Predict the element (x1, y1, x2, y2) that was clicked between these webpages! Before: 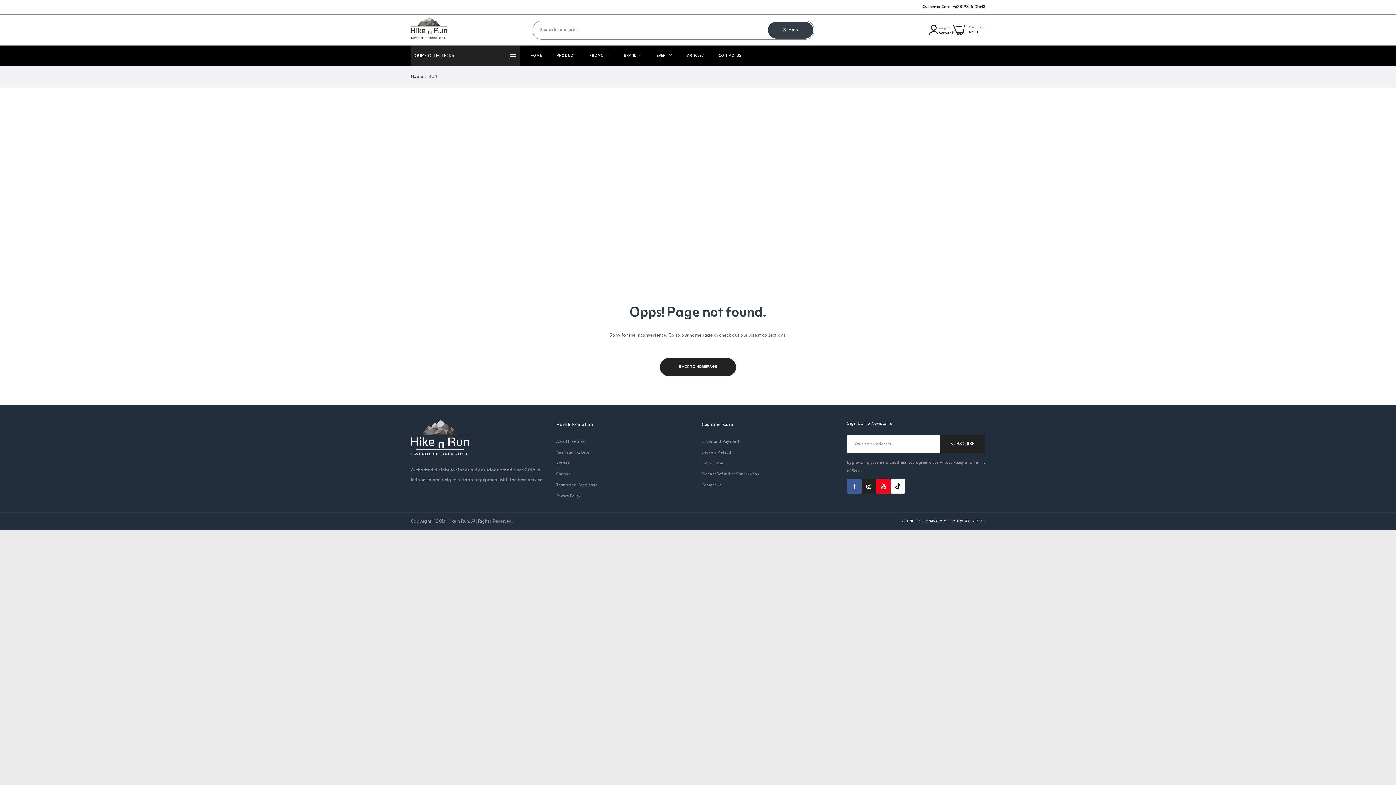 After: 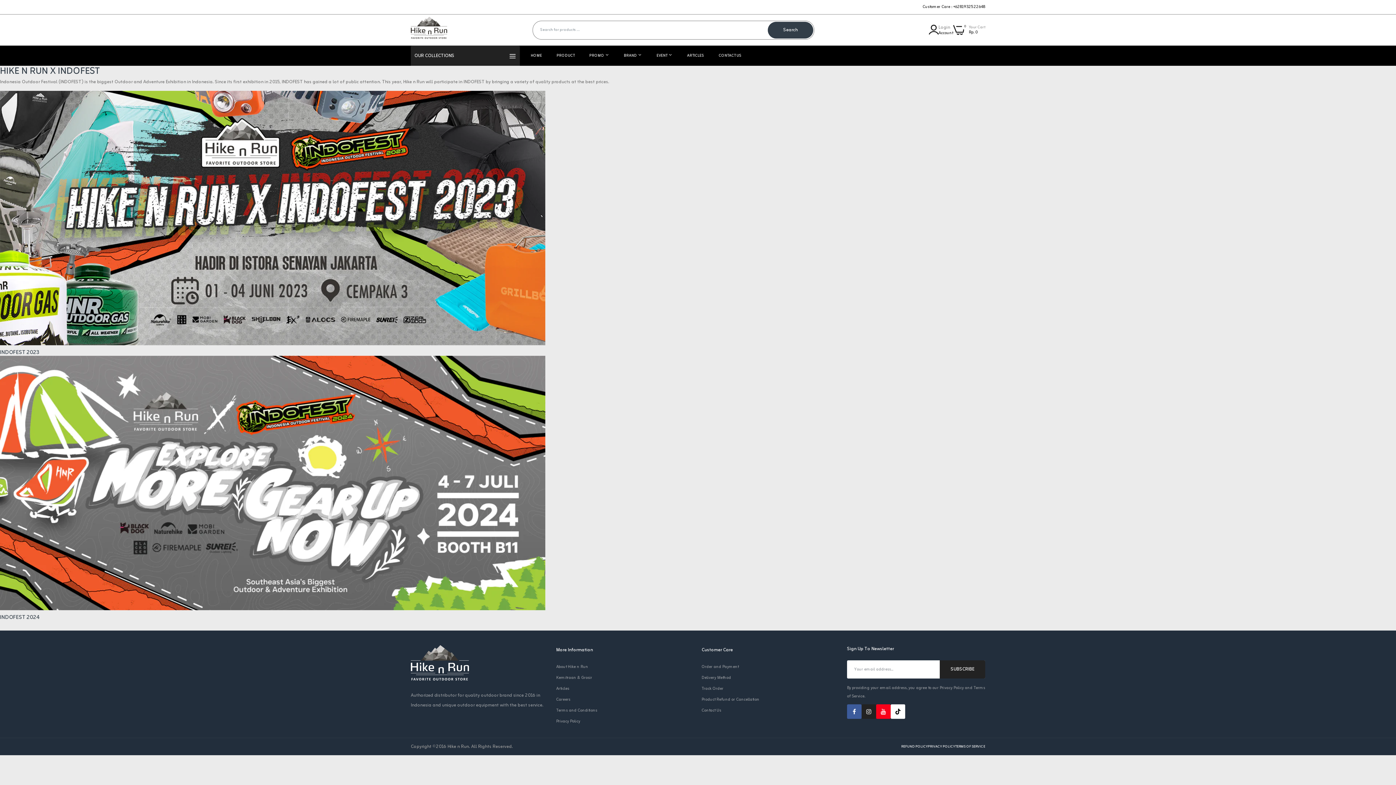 Action: label: EVENT  bbox: (656, 45, 672, 65)